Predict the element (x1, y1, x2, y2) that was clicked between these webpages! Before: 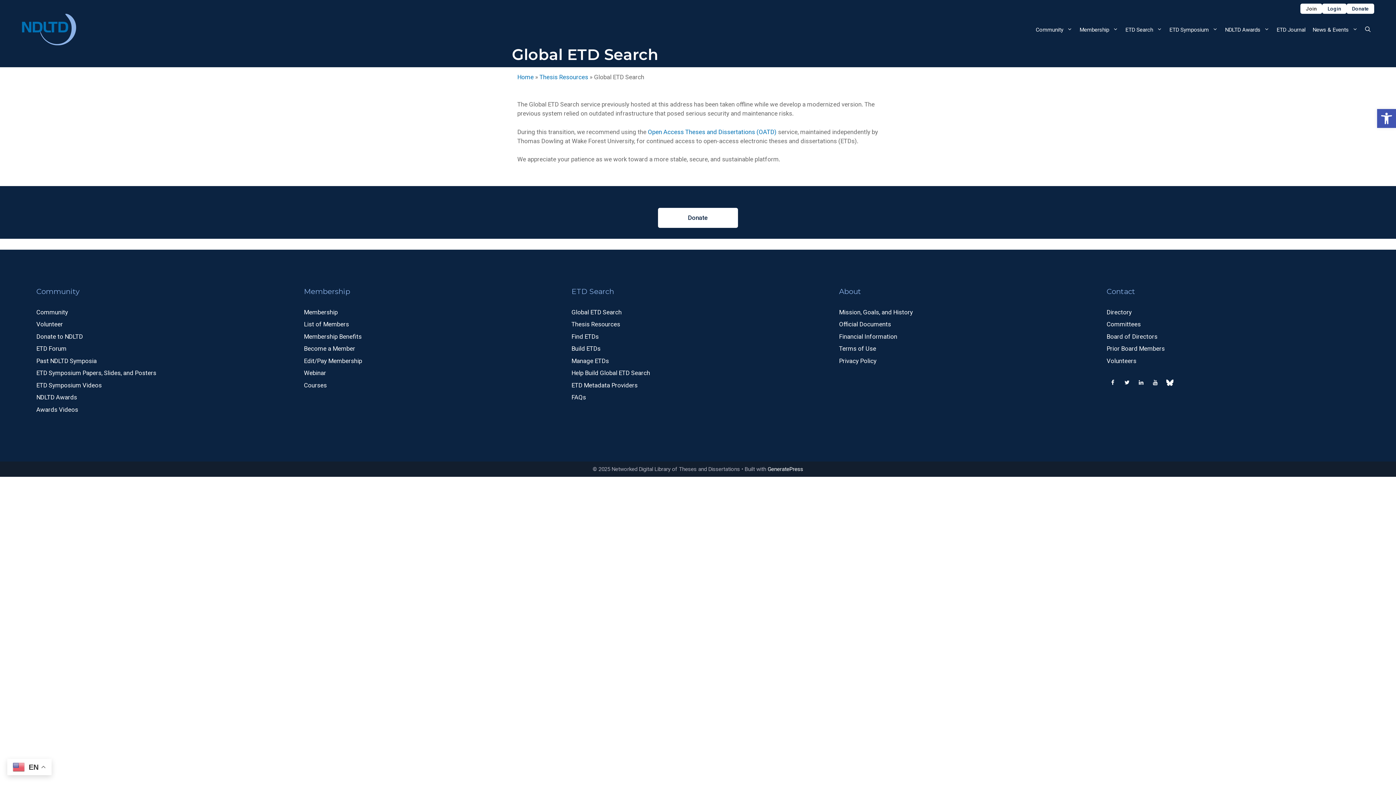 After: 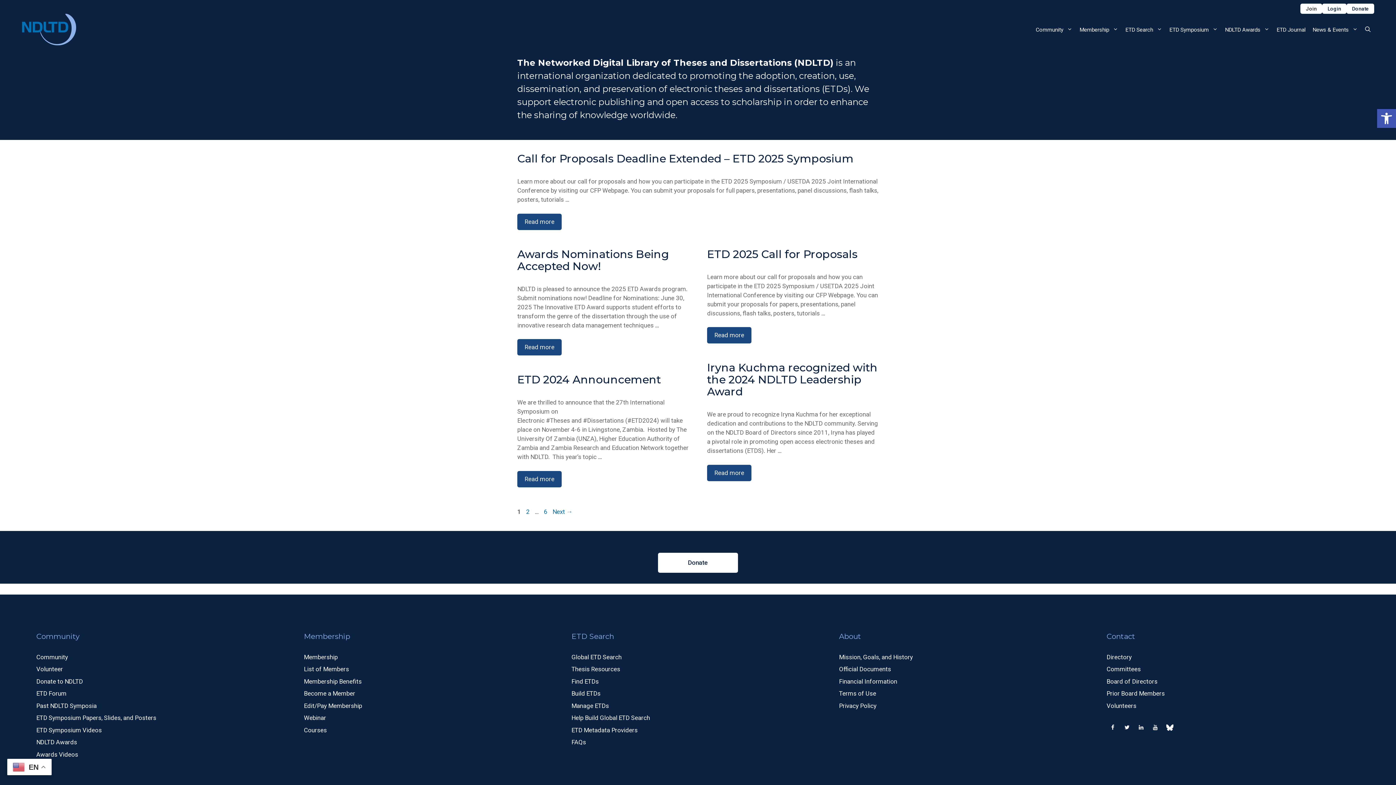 Action: bbox: (21, 25, 76, 32)